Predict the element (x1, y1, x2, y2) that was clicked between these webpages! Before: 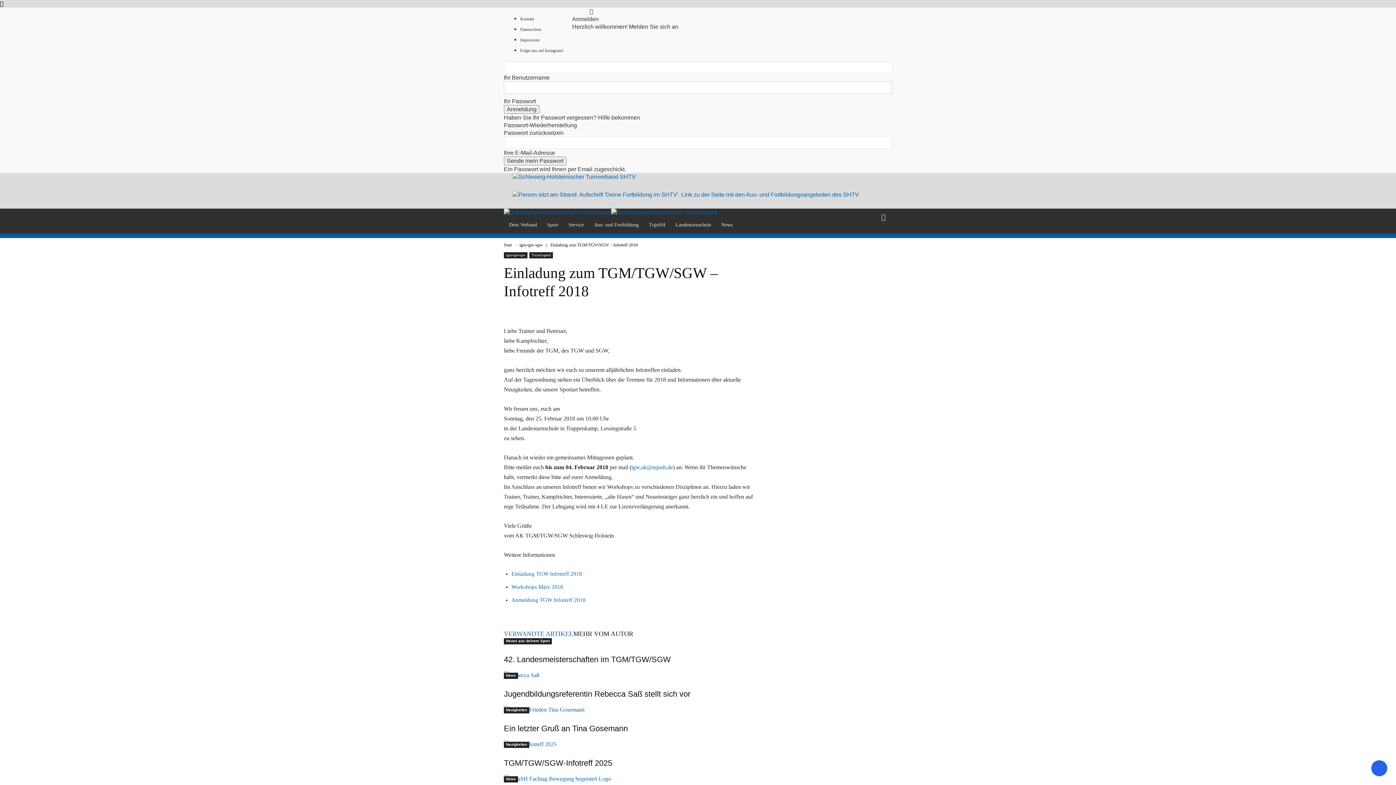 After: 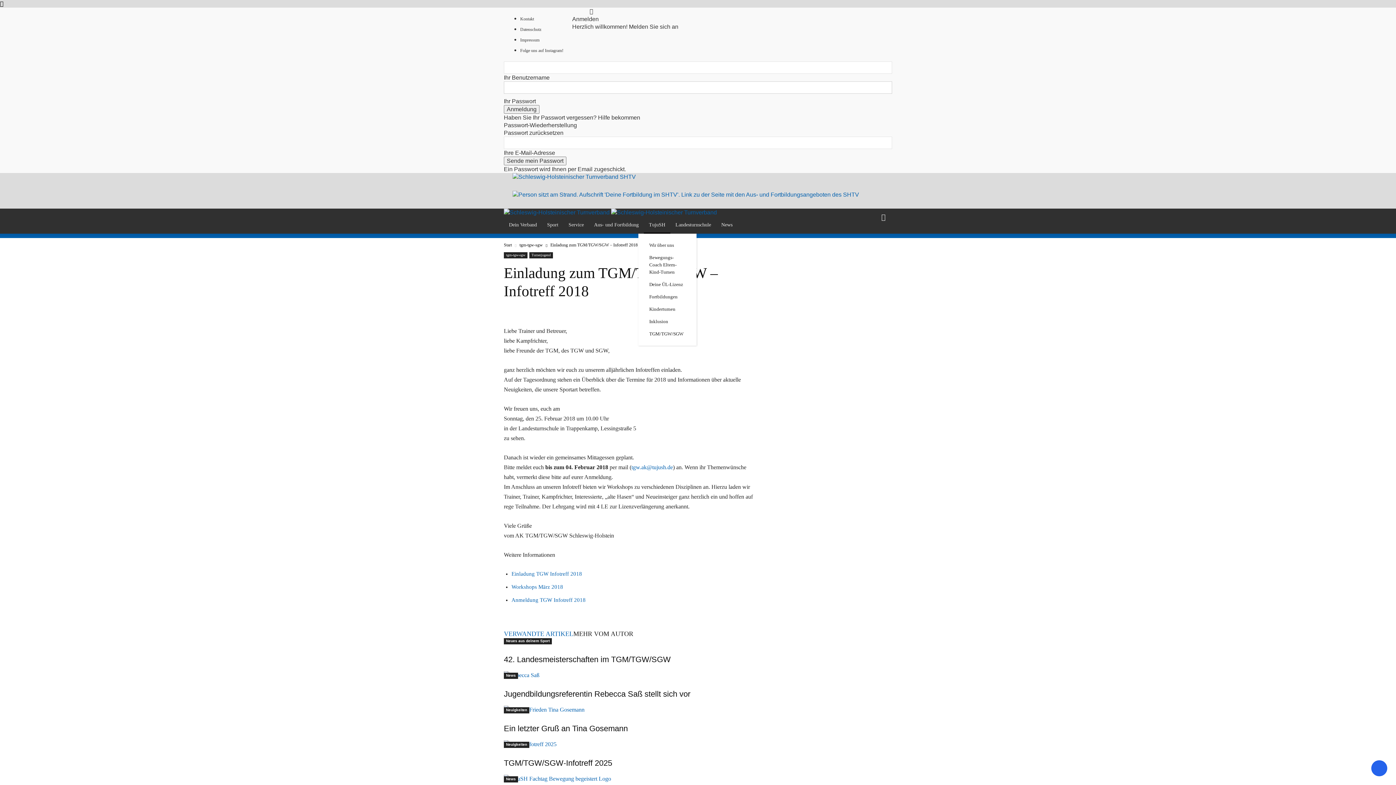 Action: label: TujuSH bbox: (644, 216, 670, 233)